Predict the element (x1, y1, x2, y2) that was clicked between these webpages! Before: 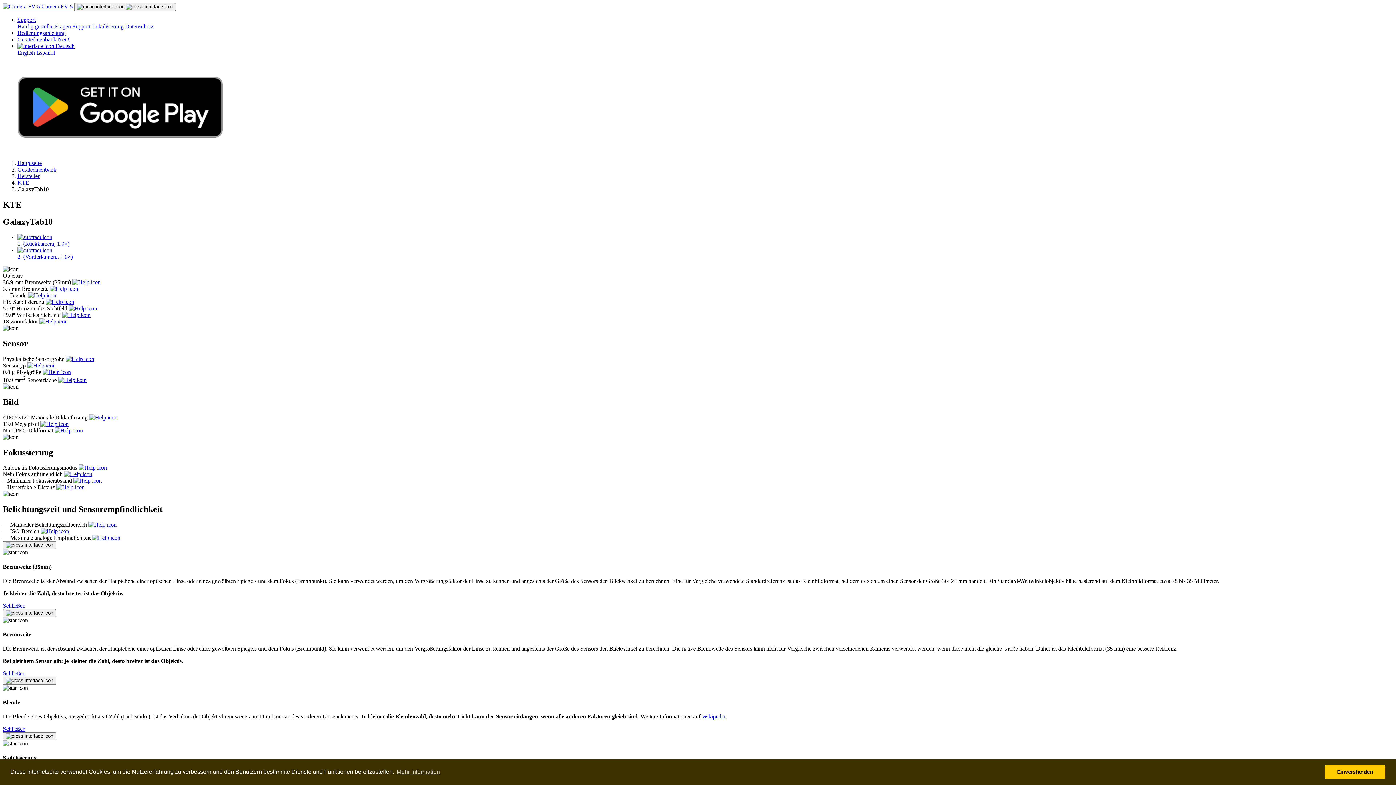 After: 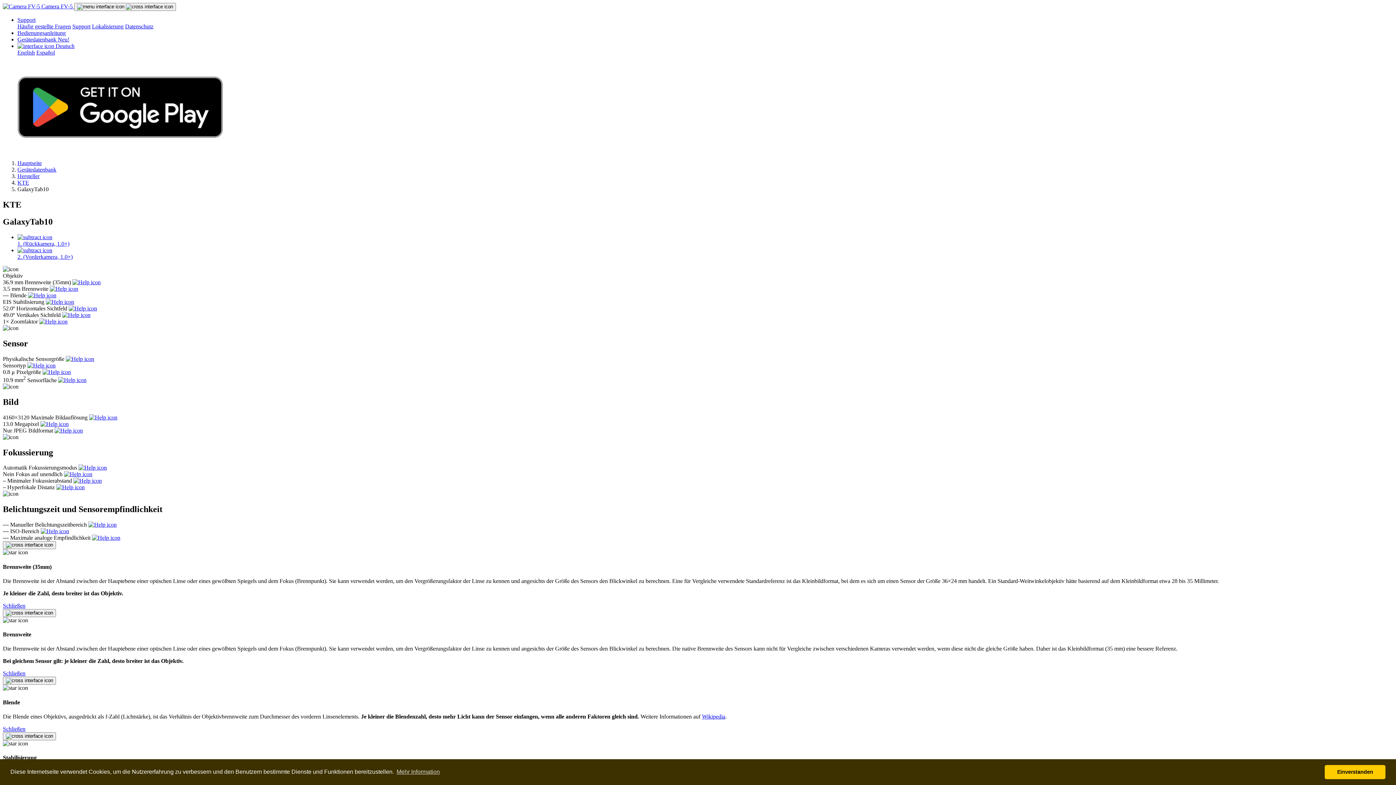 Action: bbox: (45, 298, 74, 304)